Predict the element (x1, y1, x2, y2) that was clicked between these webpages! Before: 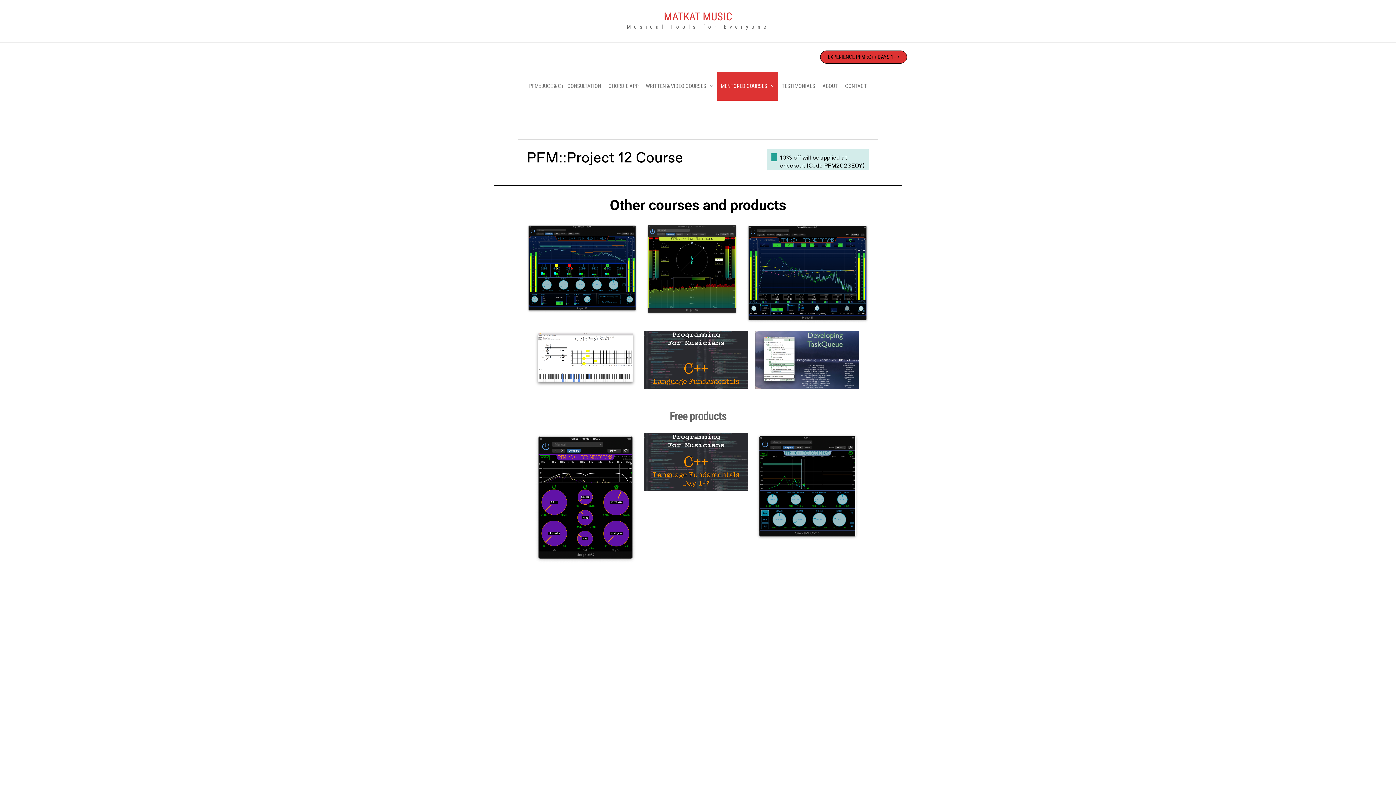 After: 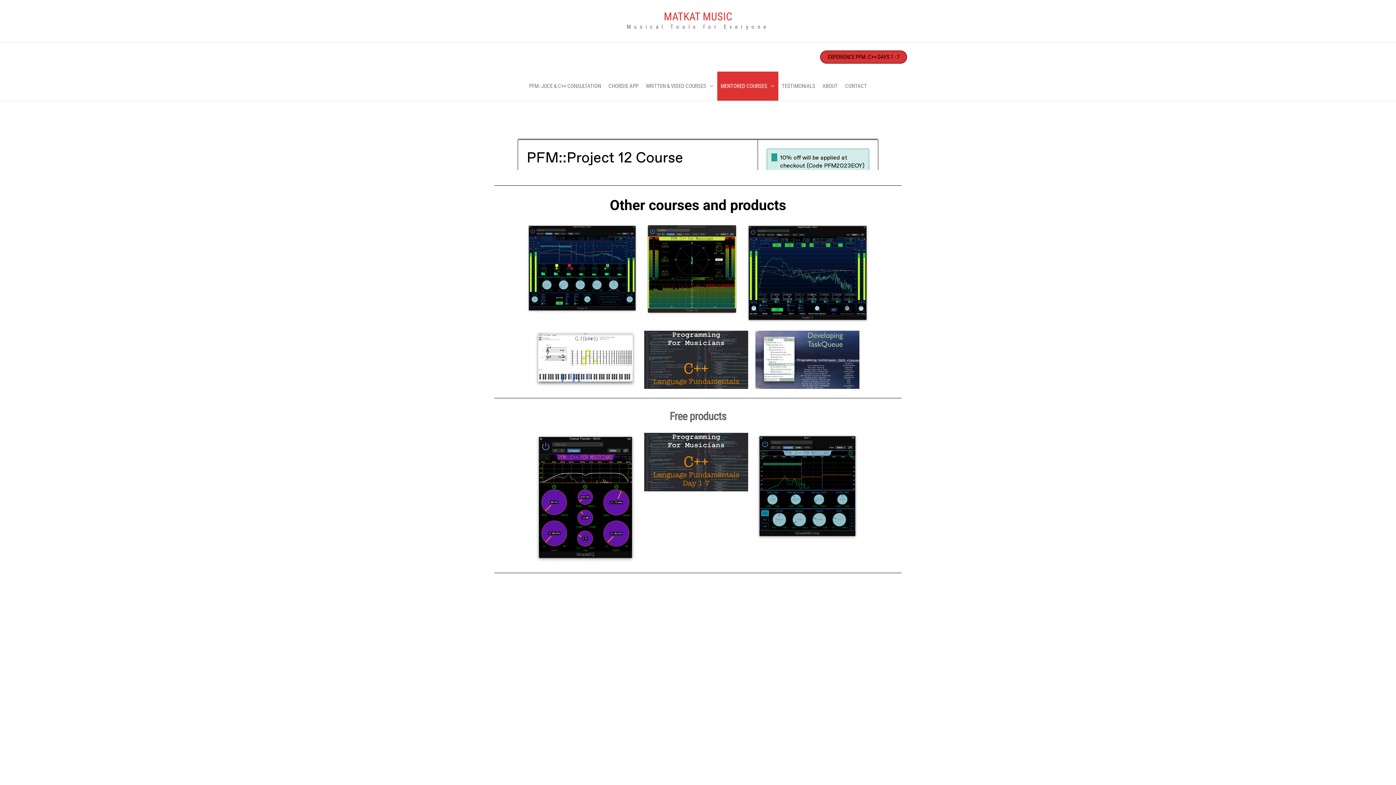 Action: bbox: (526, 223, 638, 313)